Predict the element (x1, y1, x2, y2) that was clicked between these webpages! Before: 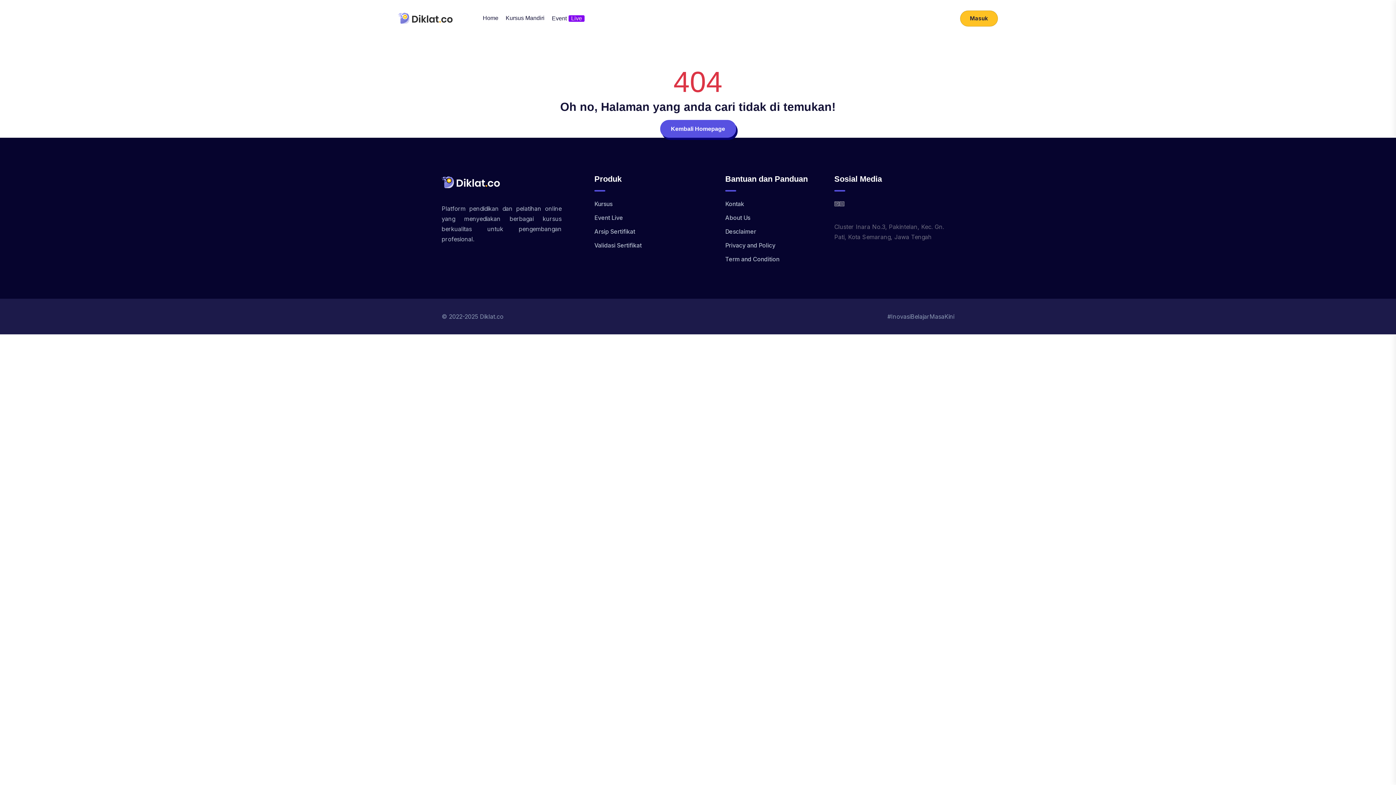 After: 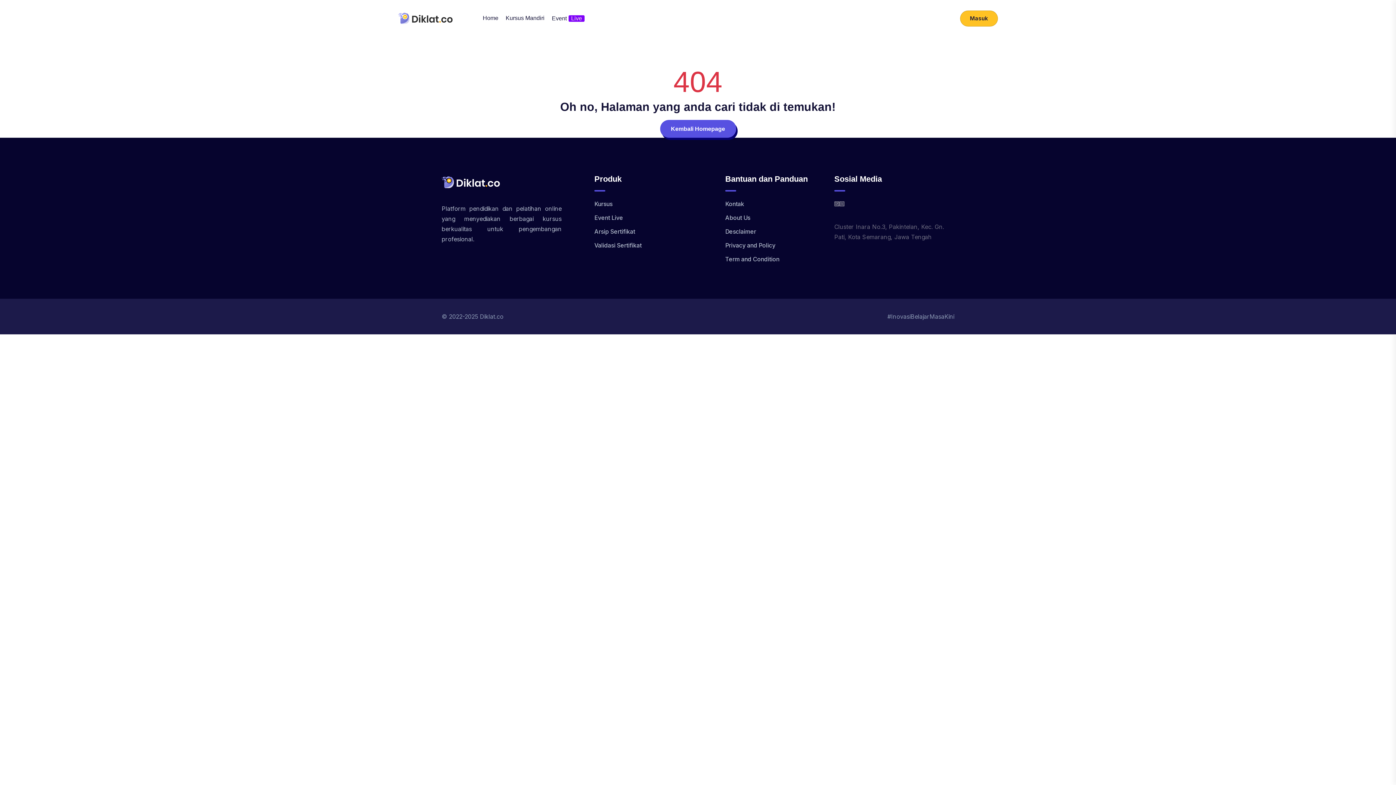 Action: label: Privacy and Policy bbox: (725, 241, 775, 249)